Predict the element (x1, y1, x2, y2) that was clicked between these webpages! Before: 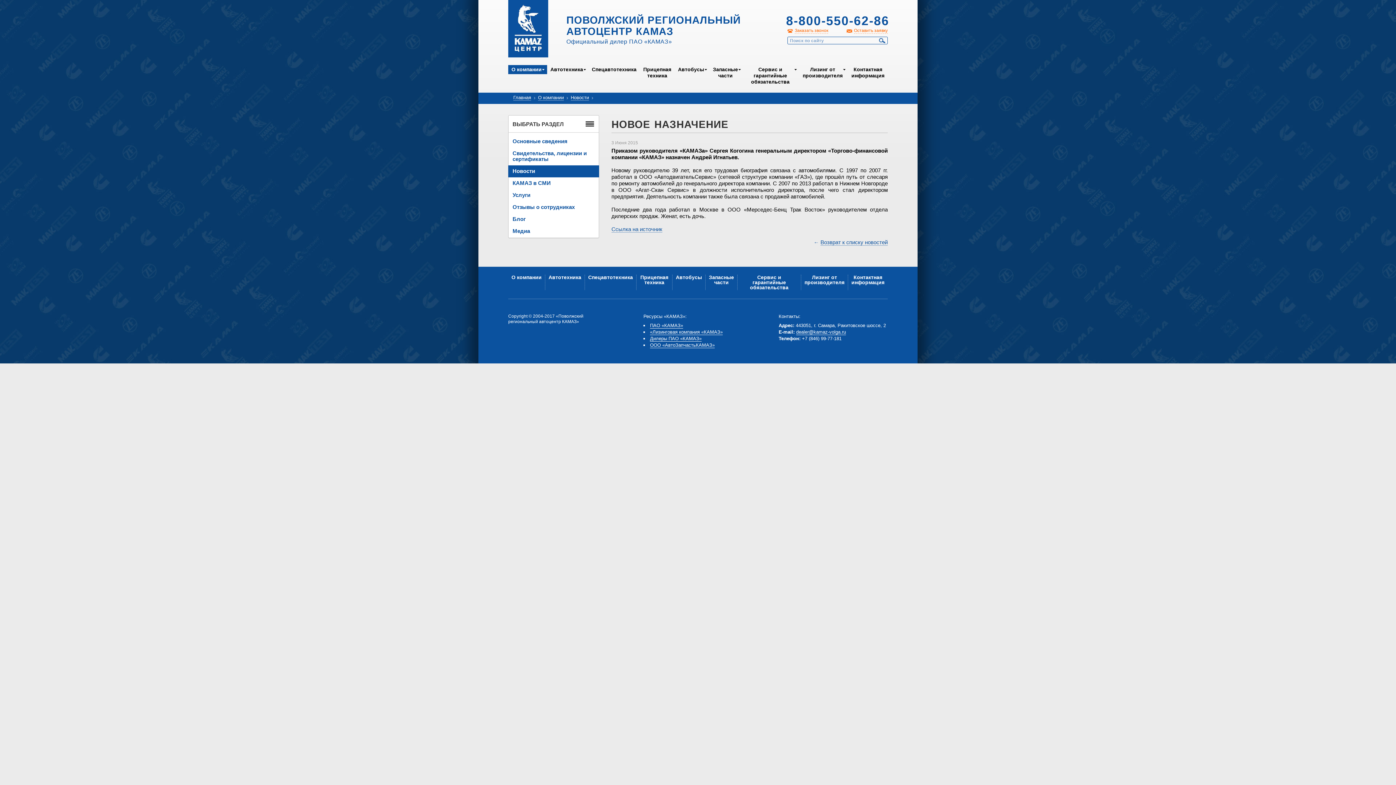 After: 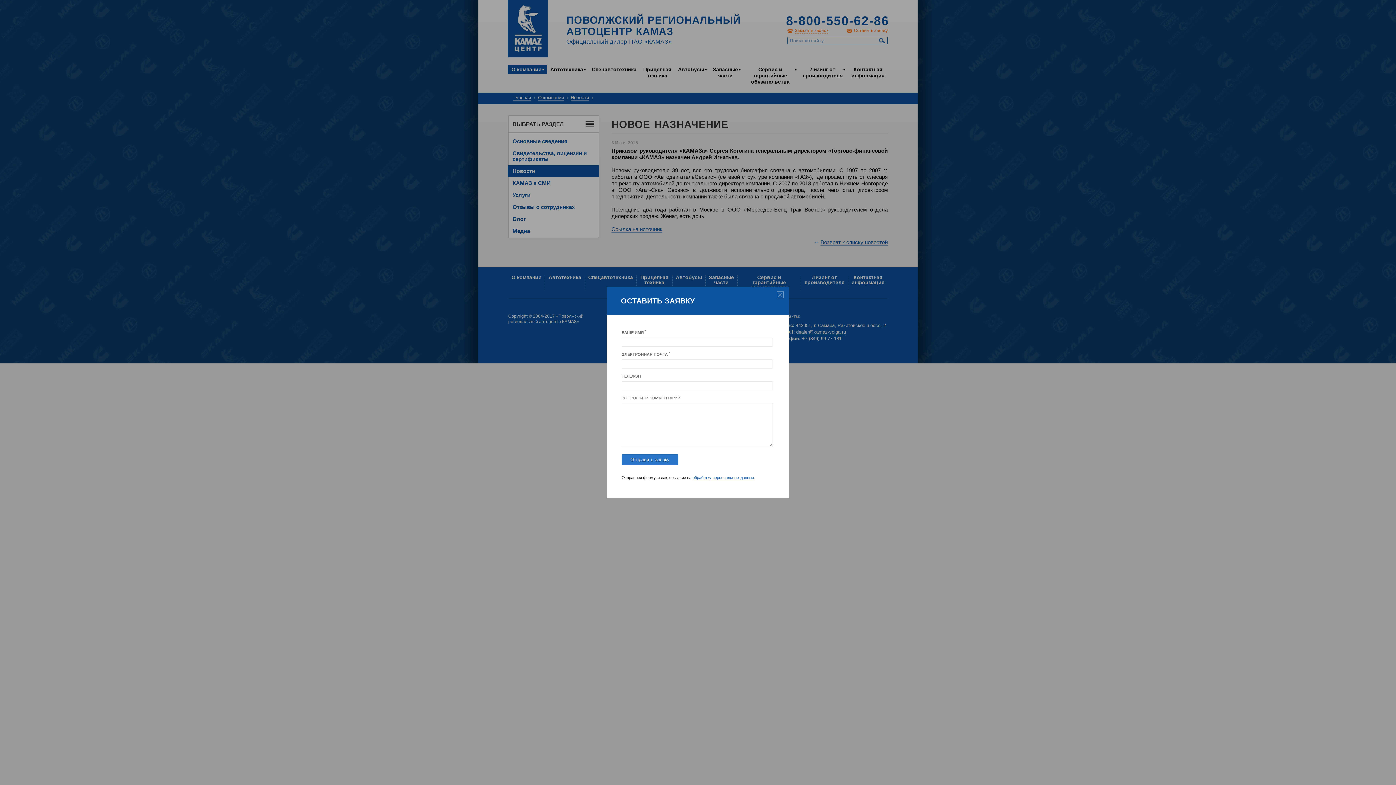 Action: label: Оставить заявку bbox: (854, 28, 888, 33)